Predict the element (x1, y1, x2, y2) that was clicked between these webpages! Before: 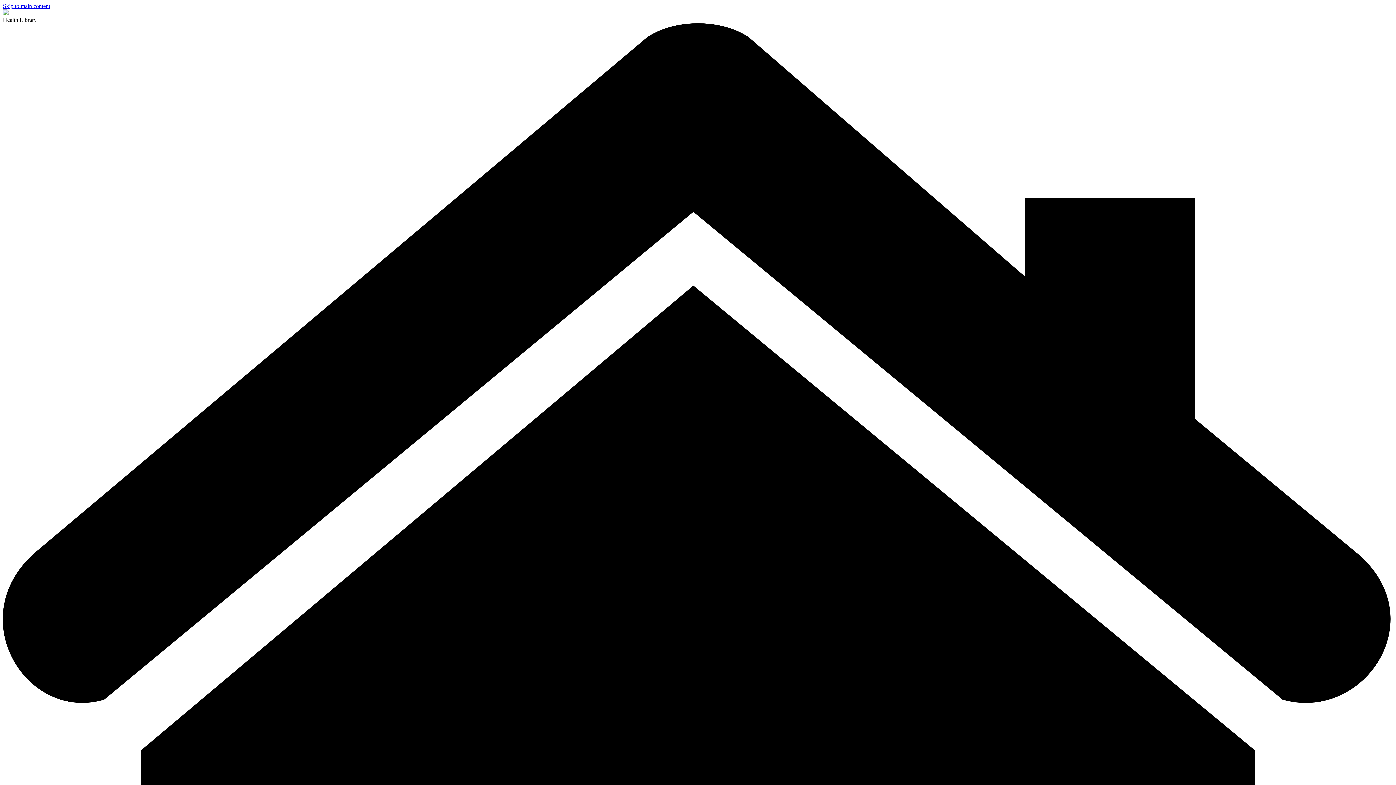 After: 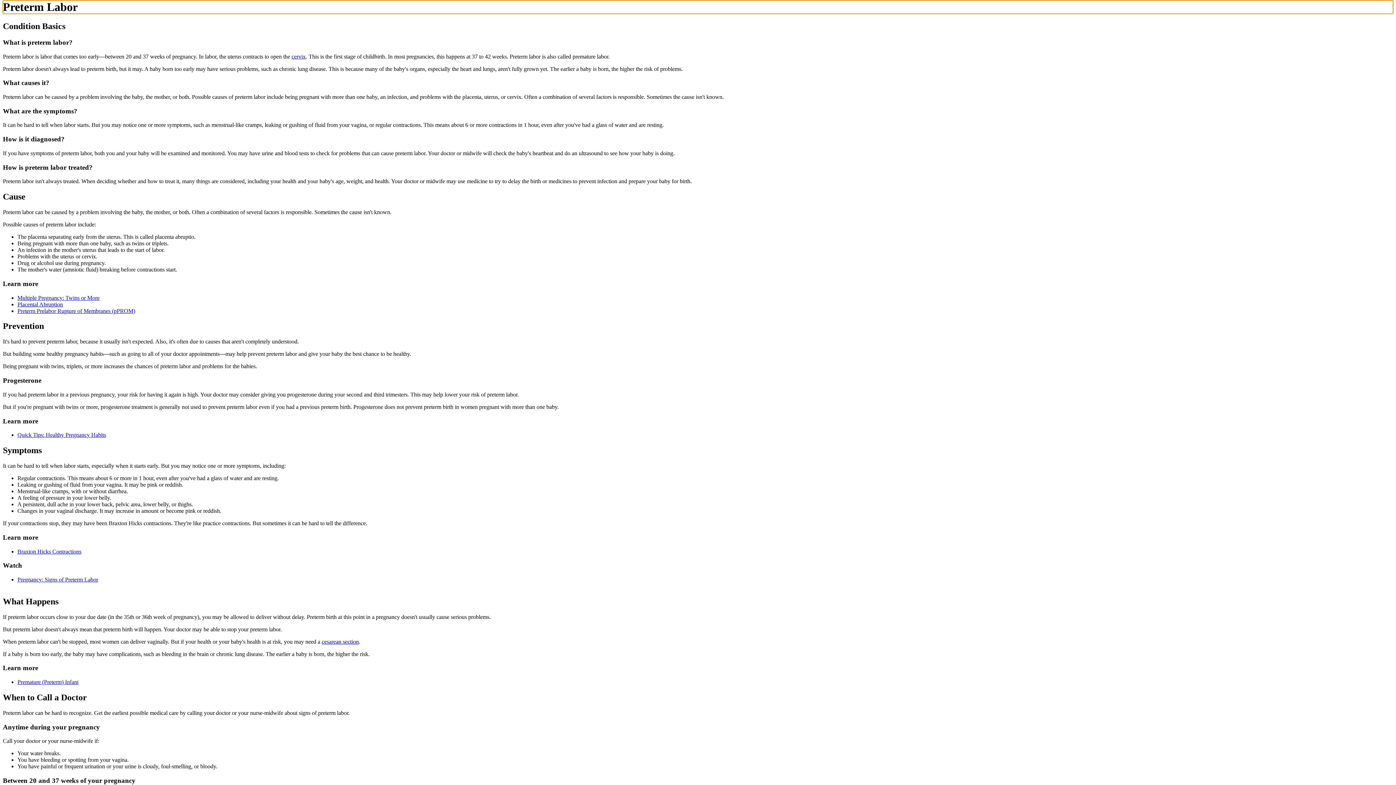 Action: label: Skip to main content bbox: (2, 2, 50, 9)